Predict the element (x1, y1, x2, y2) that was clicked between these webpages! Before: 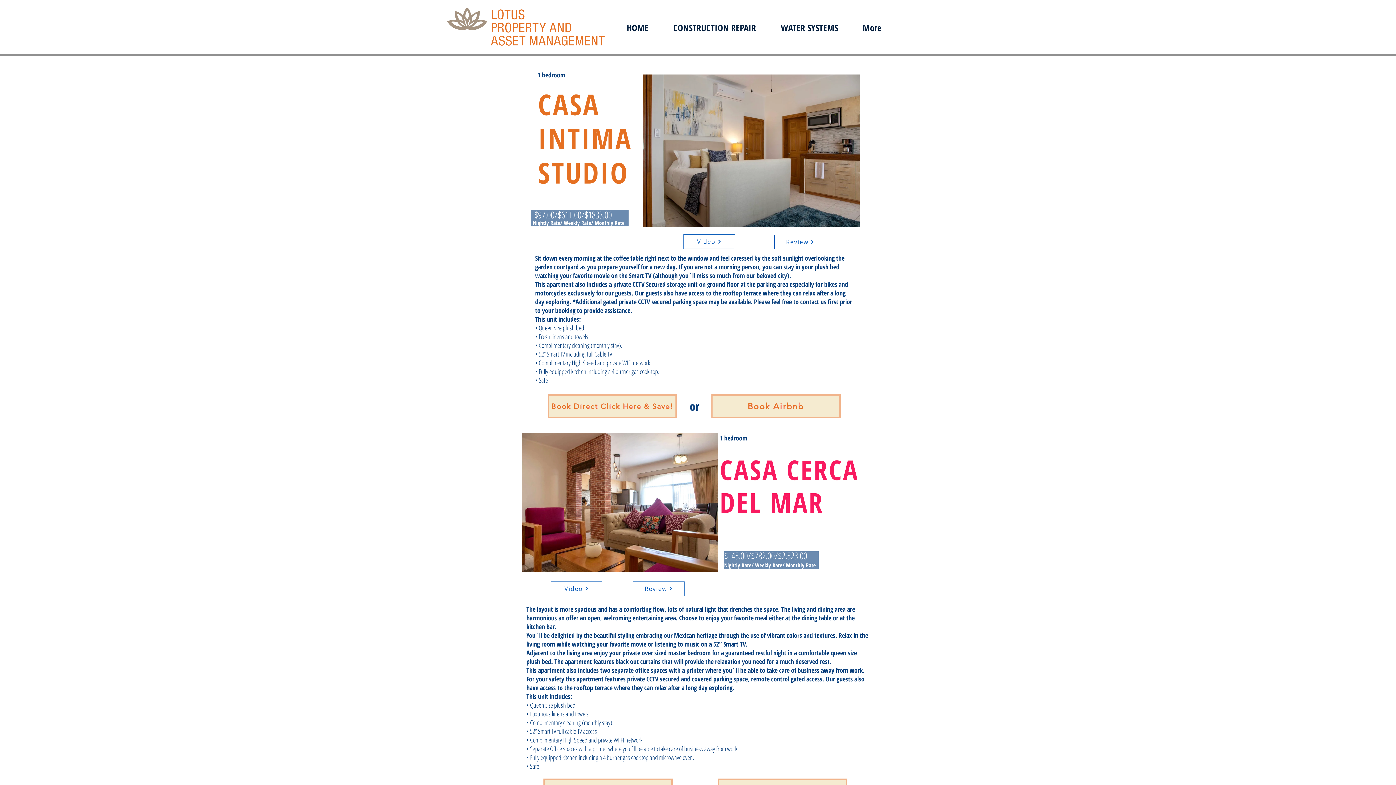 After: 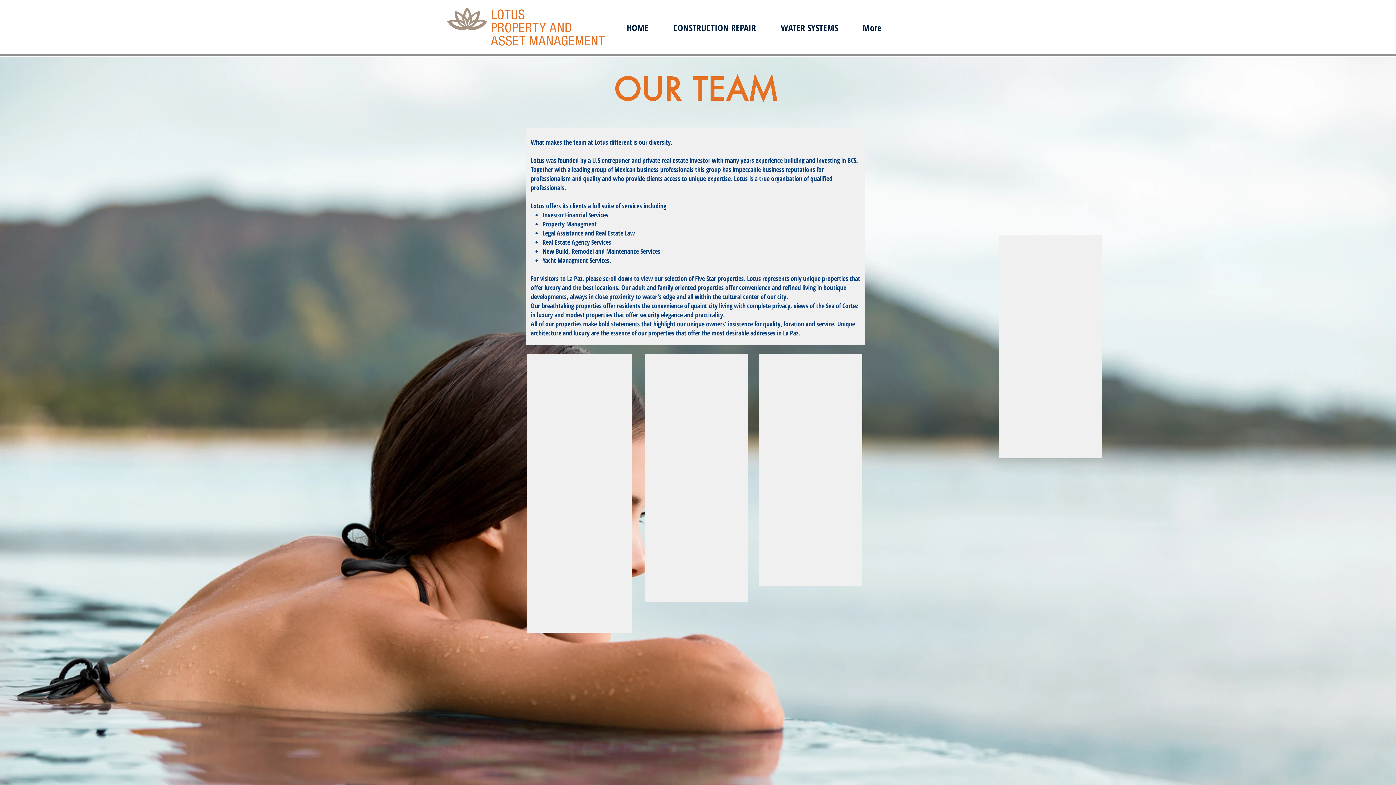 Action: bbox: (633, 581, 684, 596) label: Review